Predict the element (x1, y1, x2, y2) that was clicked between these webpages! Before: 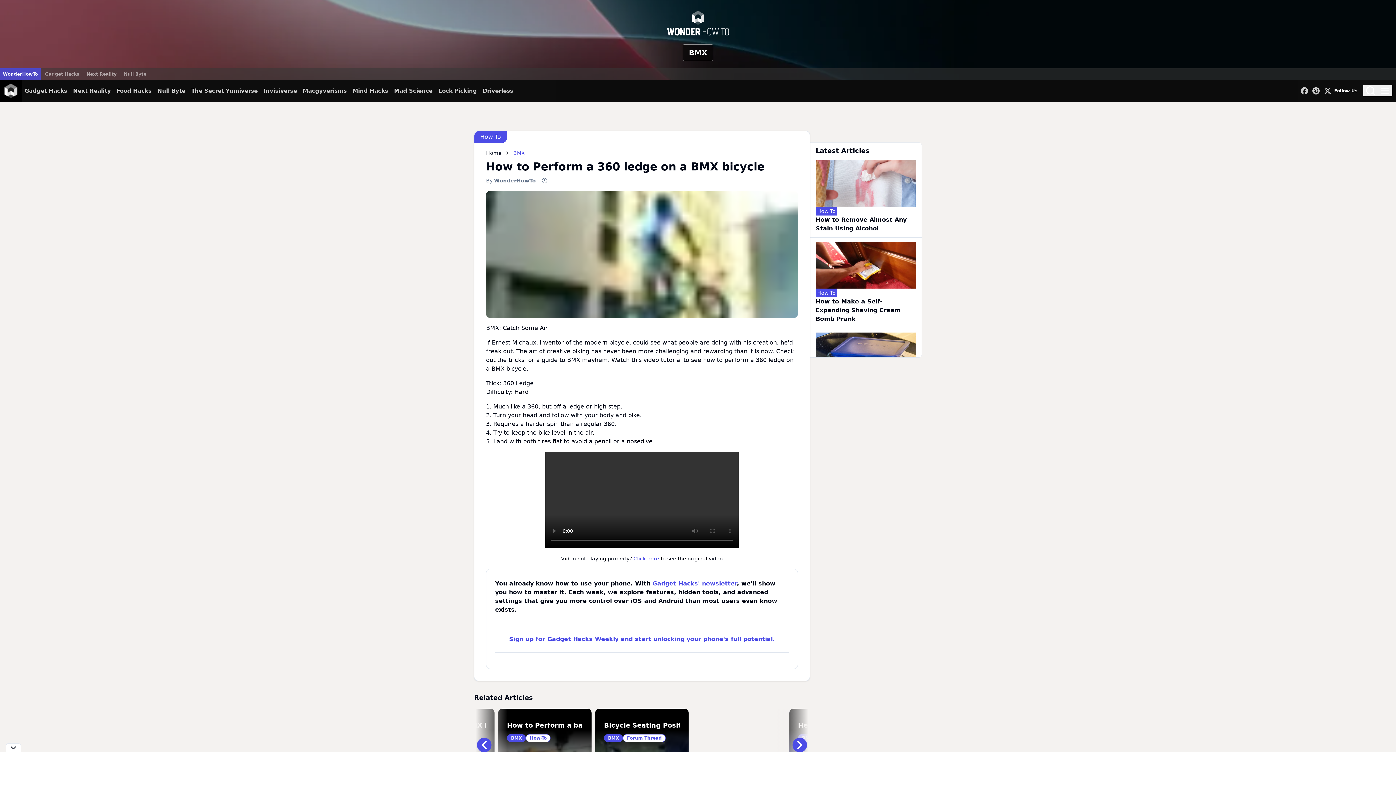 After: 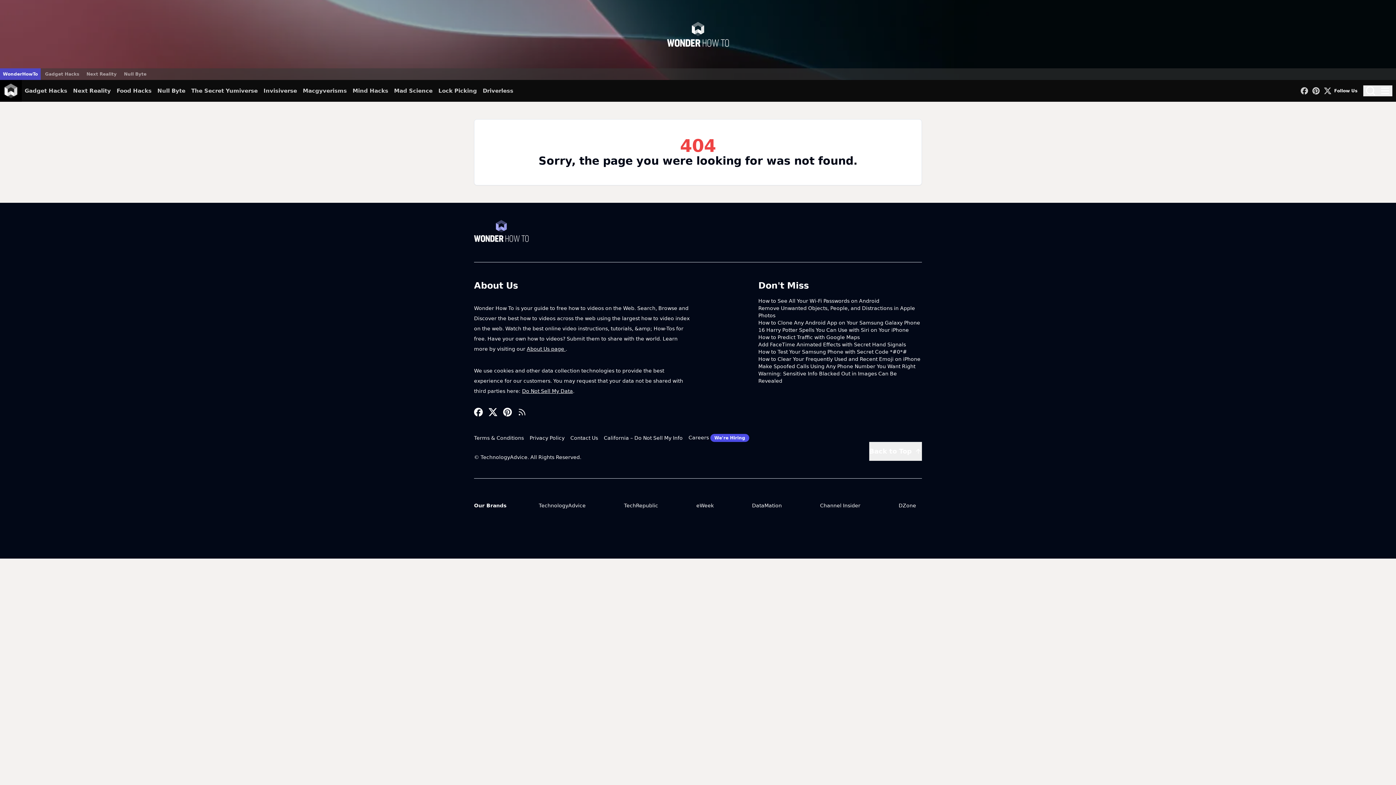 Action: label: WonderHowTo bbox: (494, 177, 536, 183)